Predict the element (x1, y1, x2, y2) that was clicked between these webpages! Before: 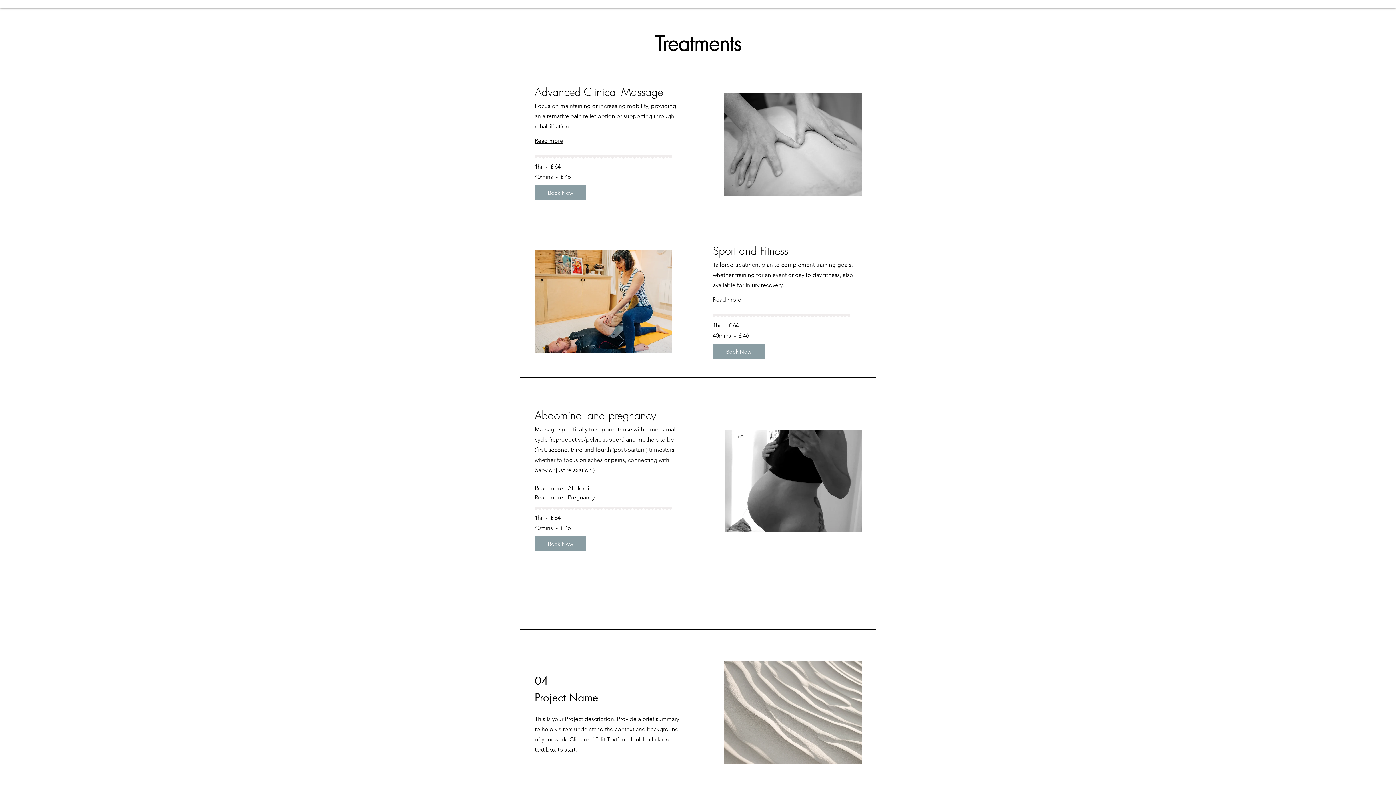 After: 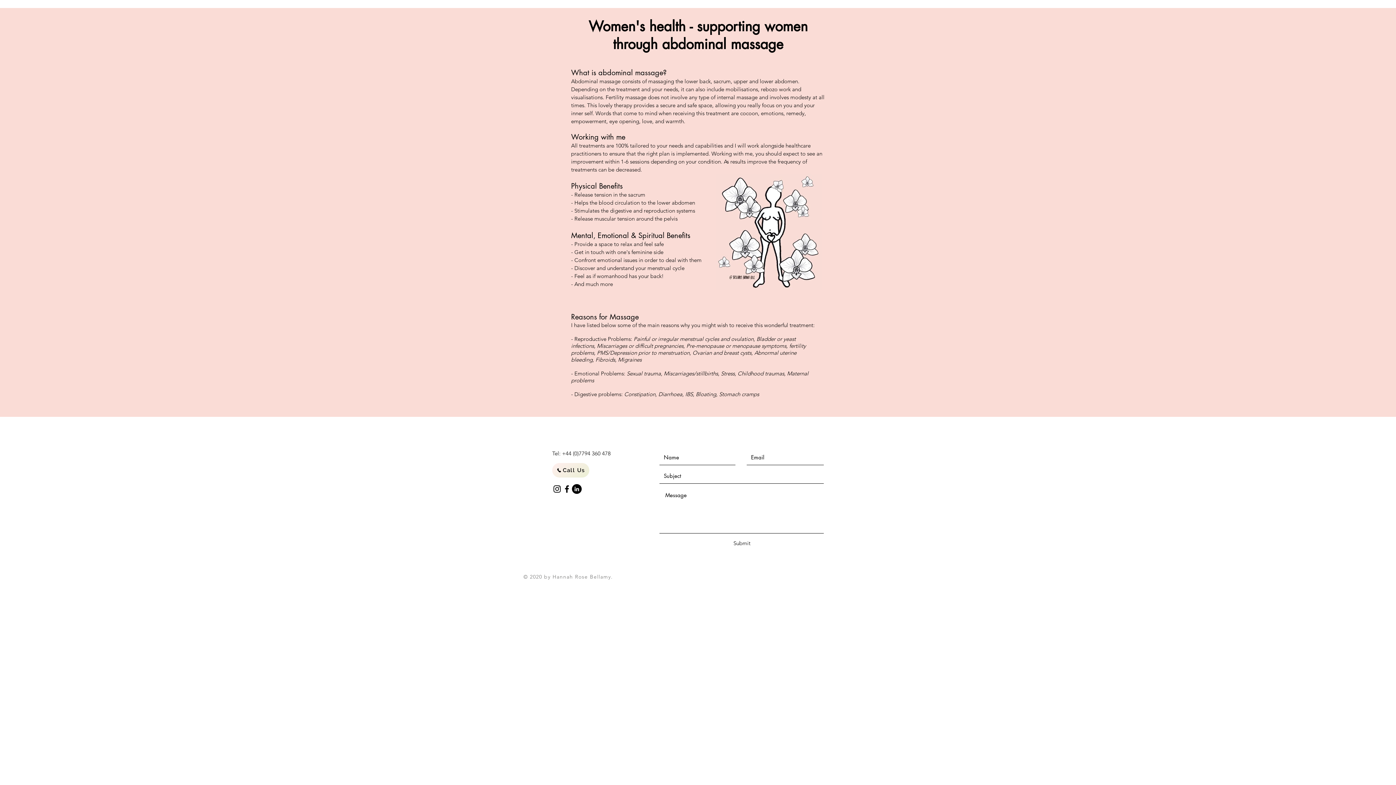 Action: label: Read more - Abdominal bbox: (534, 485, 597, 492)